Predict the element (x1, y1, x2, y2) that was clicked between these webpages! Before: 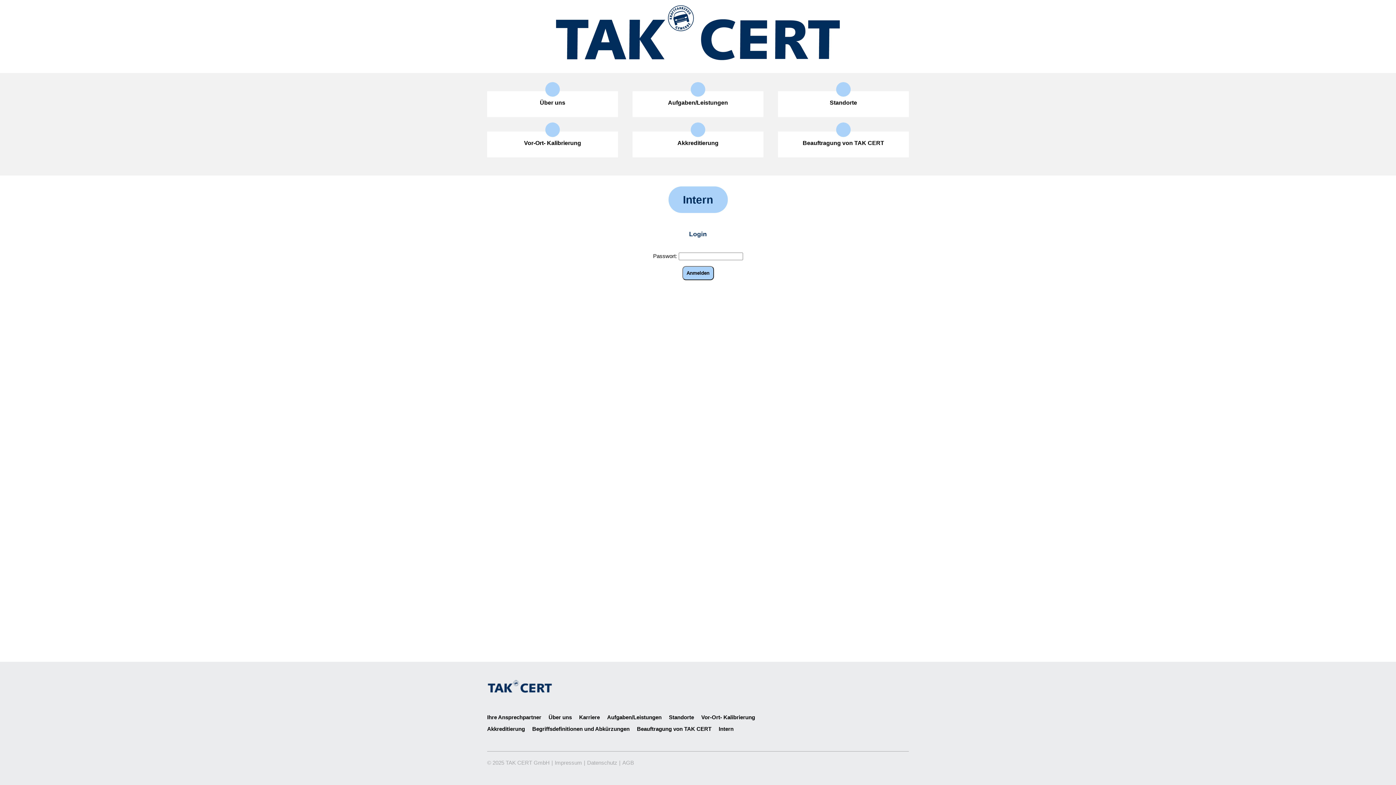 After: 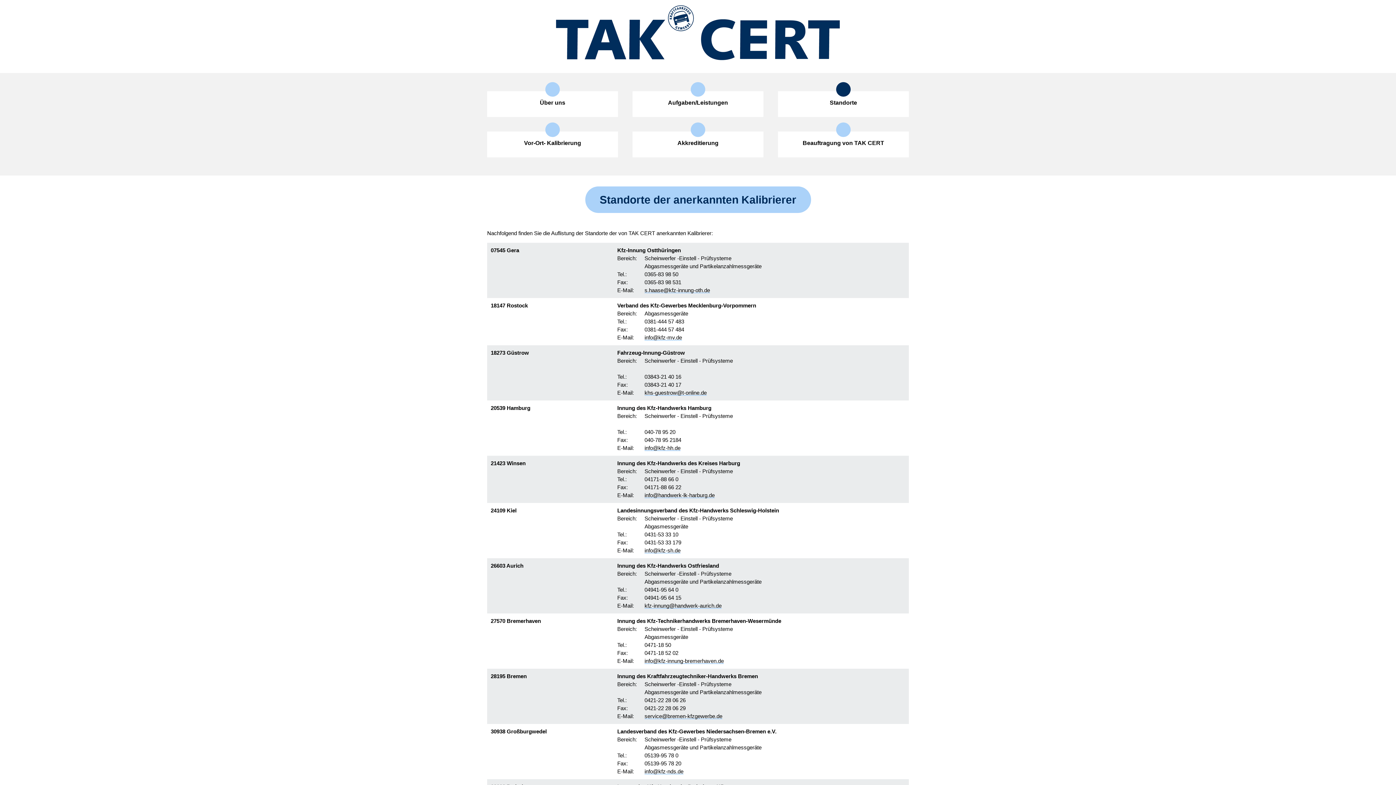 Action: label: Standorte

 bbox: (778, 91, 909, 117)